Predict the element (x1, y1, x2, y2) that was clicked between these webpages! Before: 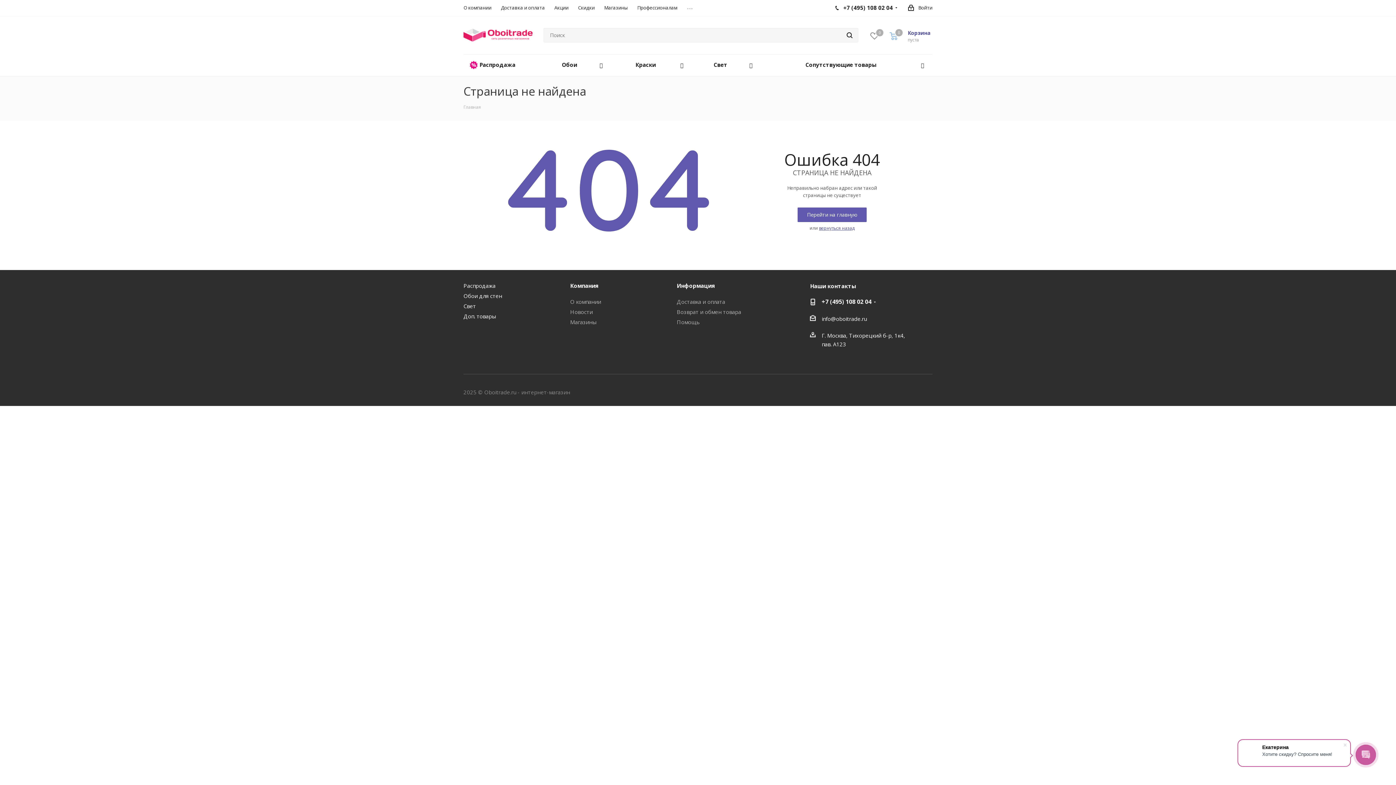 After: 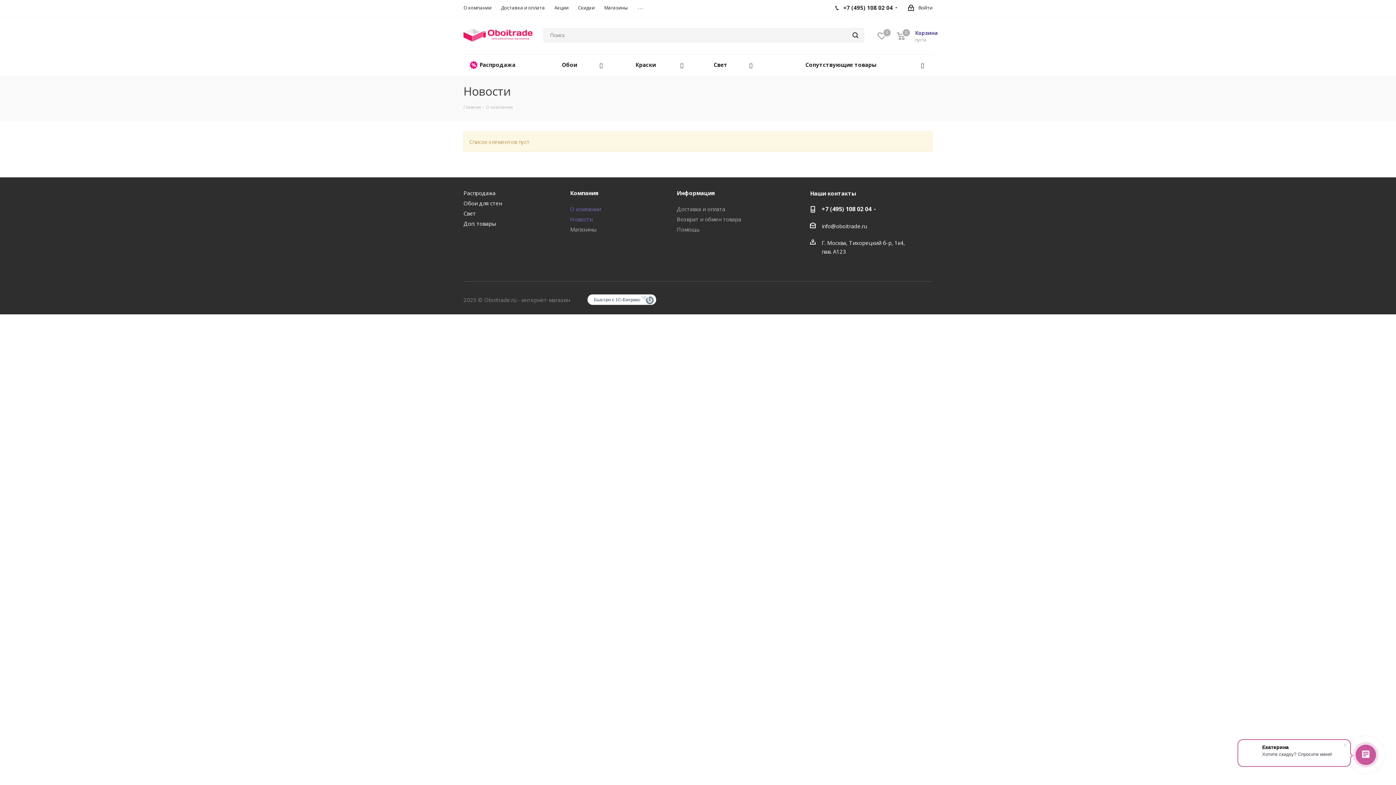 Action: label: Новости bbox: (570, 308, 592, 315)